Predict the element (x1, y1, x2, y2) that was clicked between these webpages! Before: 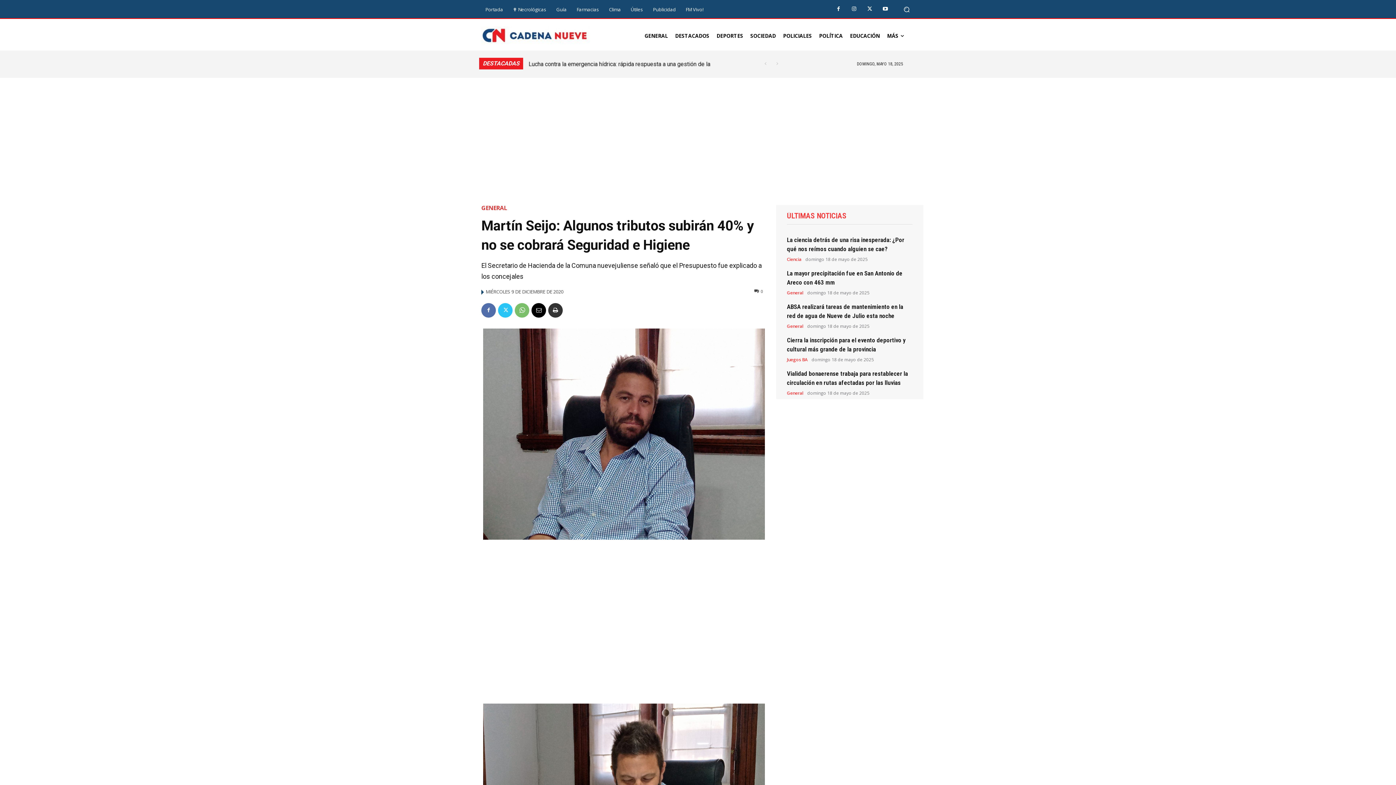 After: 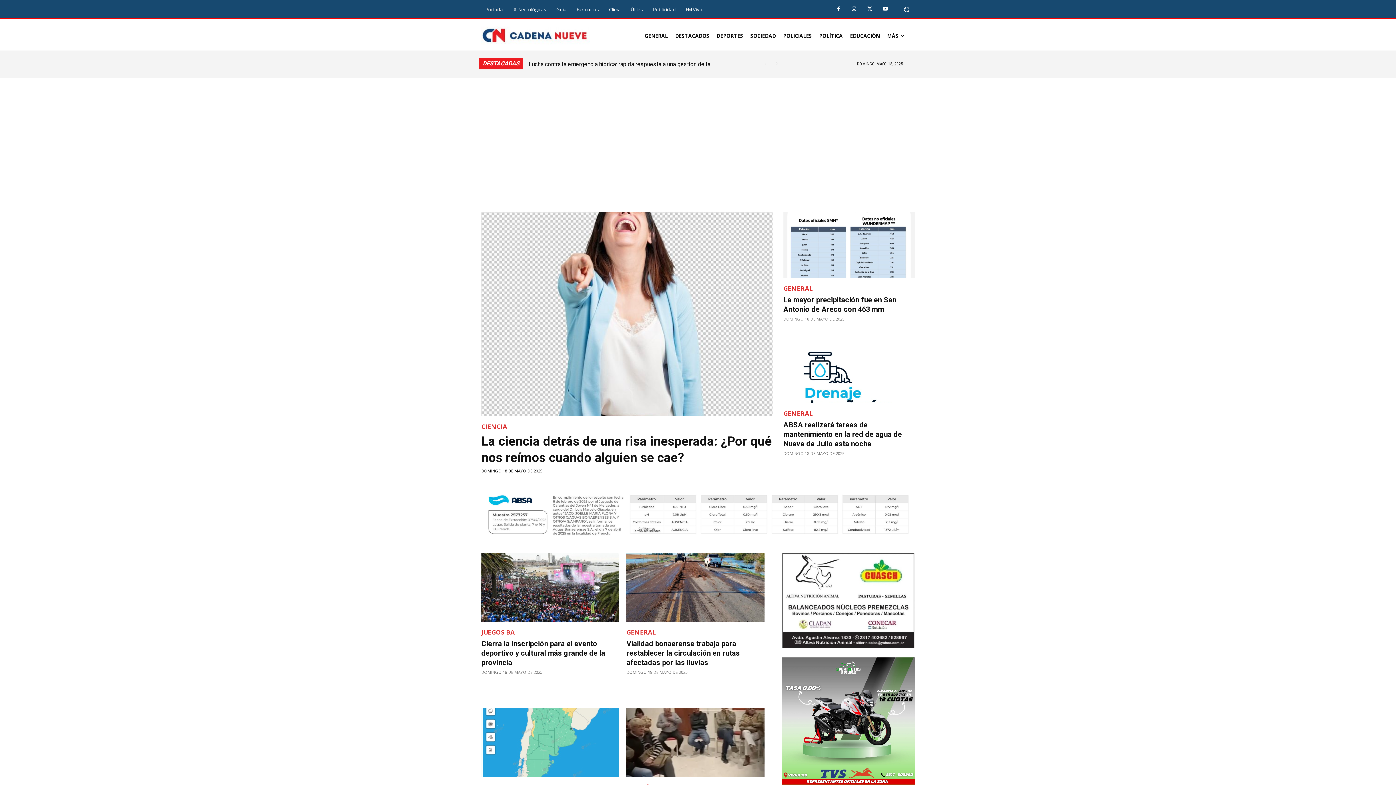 Action: bbox: (481, 26, 589, 45)